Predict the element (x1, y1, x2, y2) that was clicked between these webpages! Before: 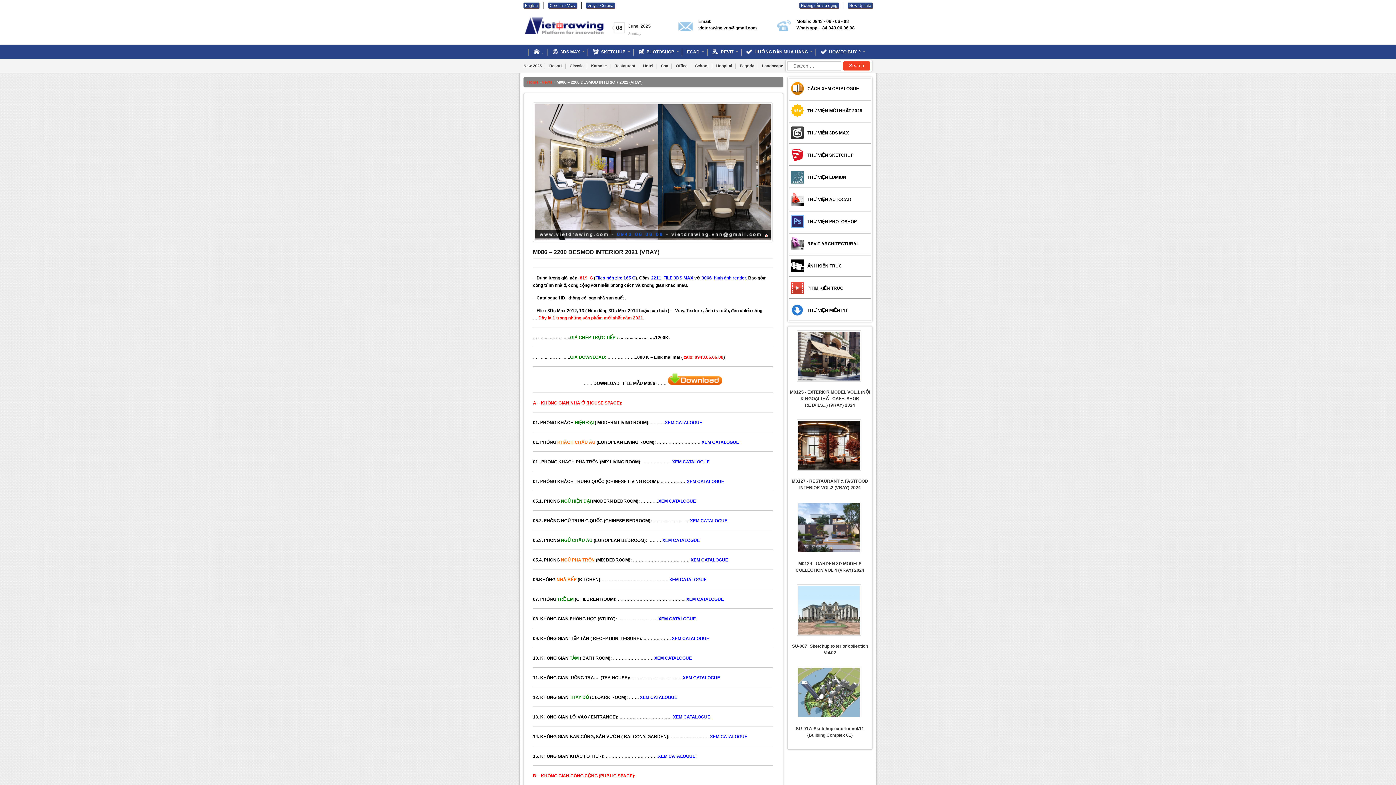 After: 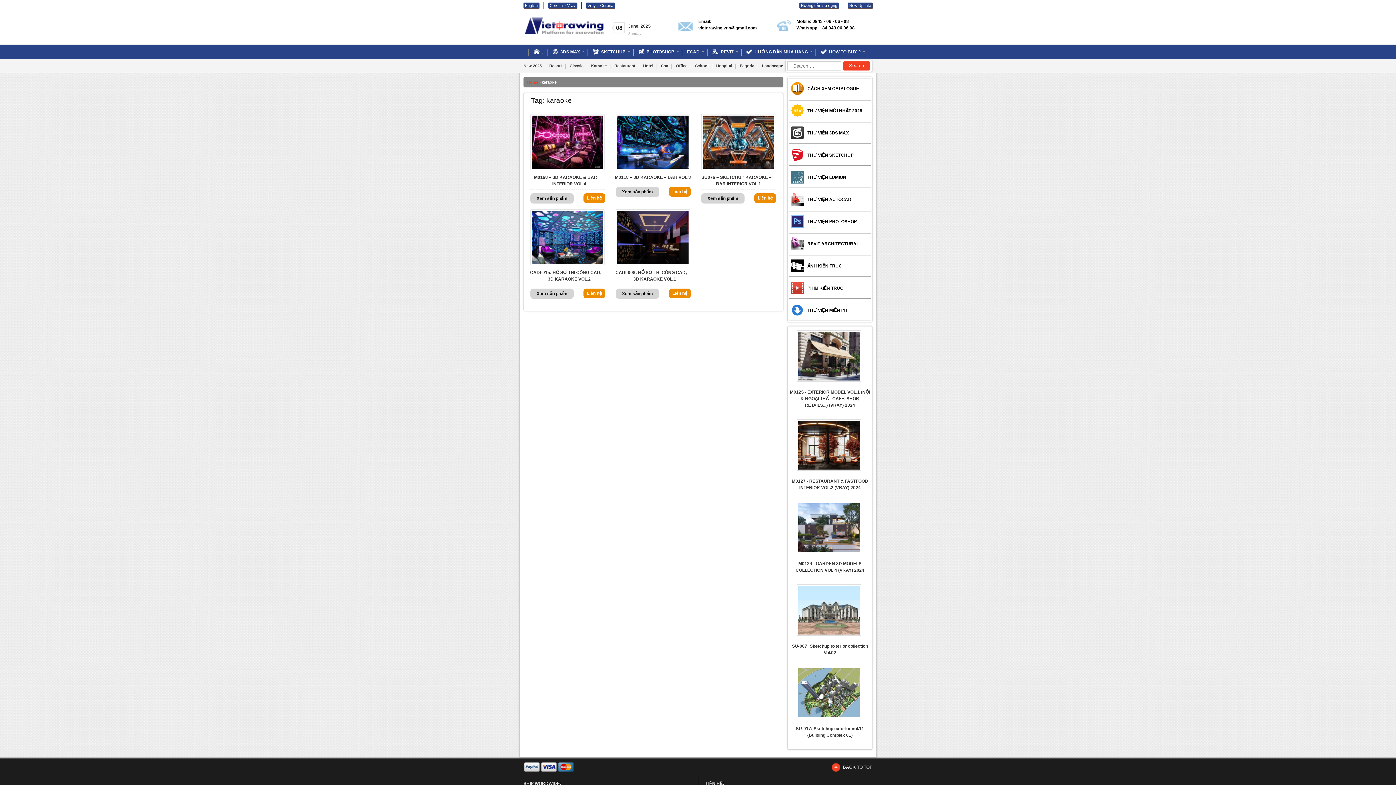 Action: label: Karaoke bbox: (587, 58, 610, 72)